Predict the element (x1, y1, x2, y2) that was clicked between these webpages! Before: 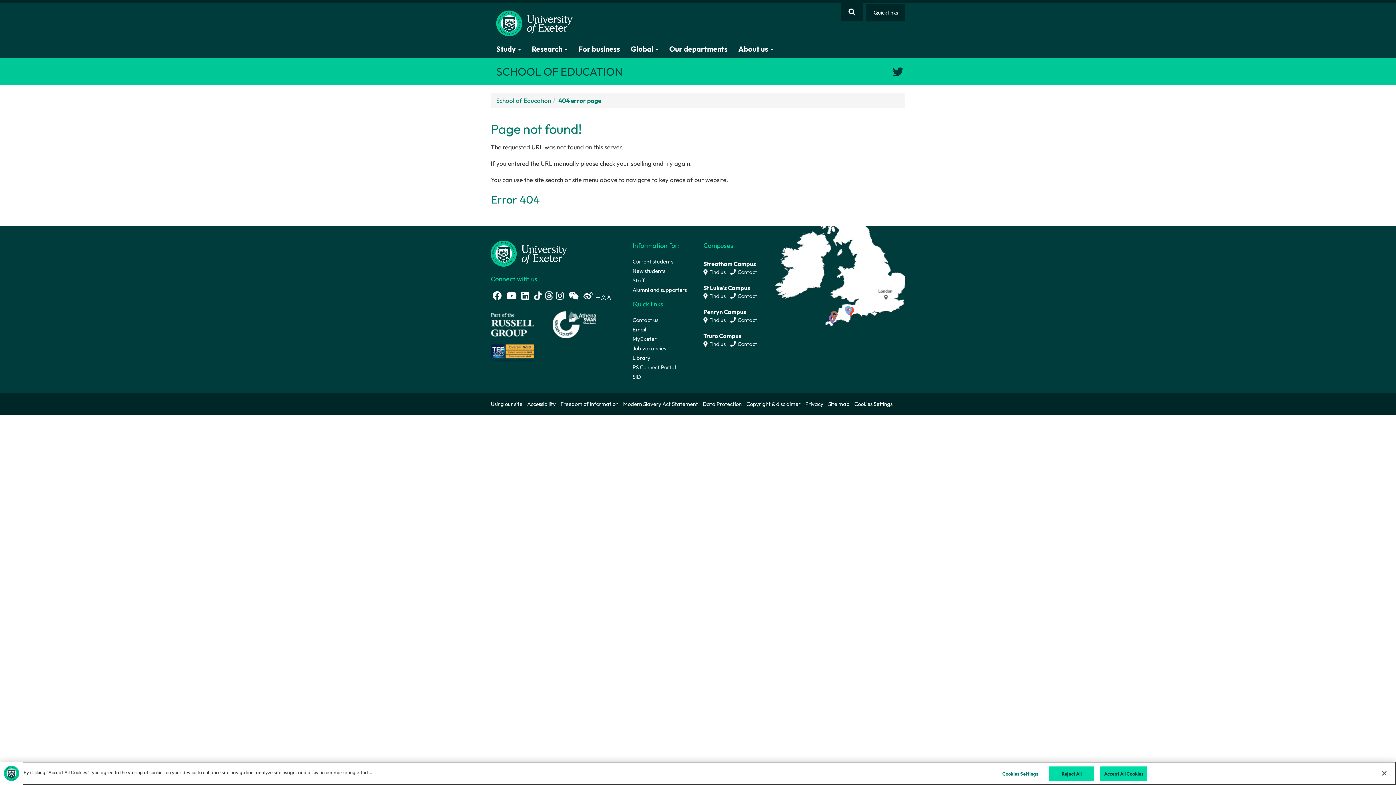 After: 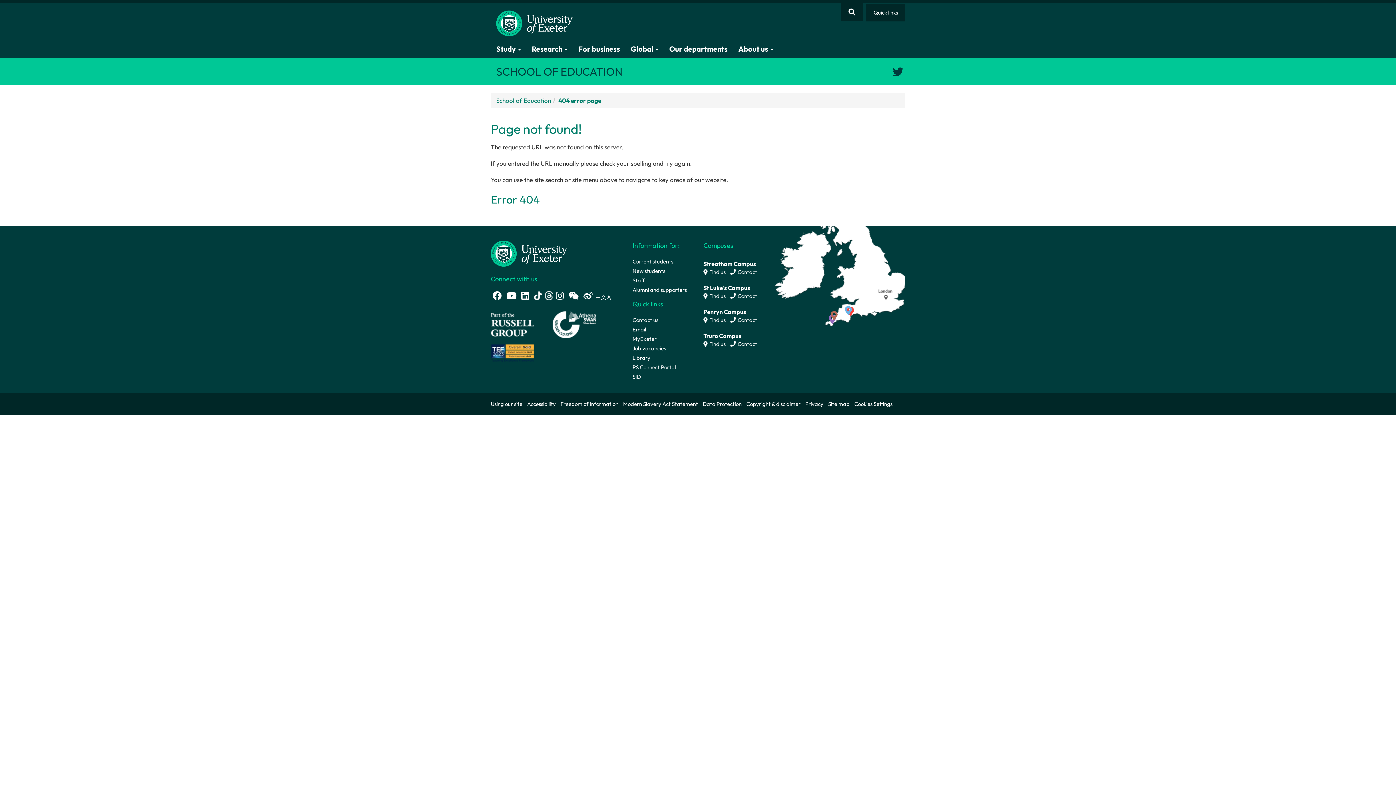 Action: label: Reject All bbox: (1049, 766, 1094, 781)